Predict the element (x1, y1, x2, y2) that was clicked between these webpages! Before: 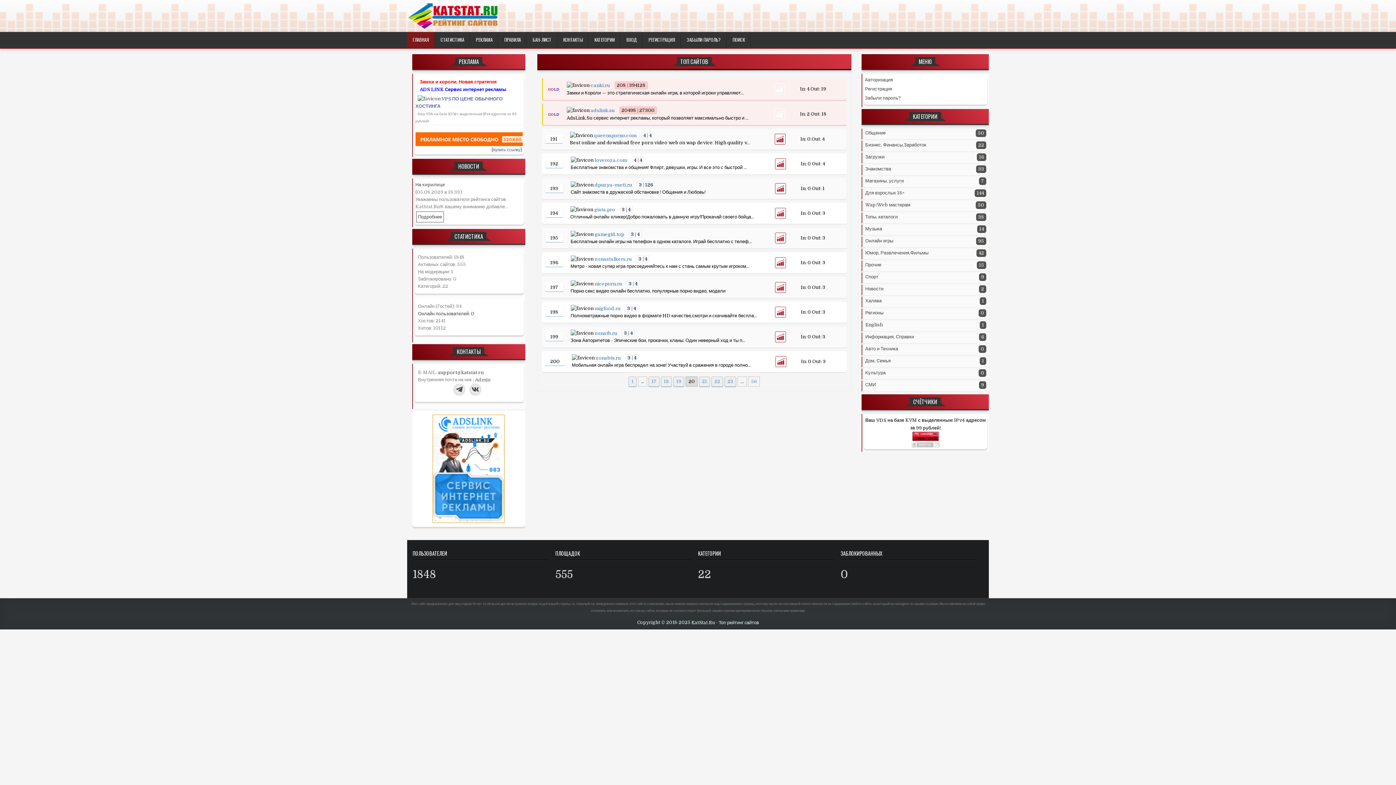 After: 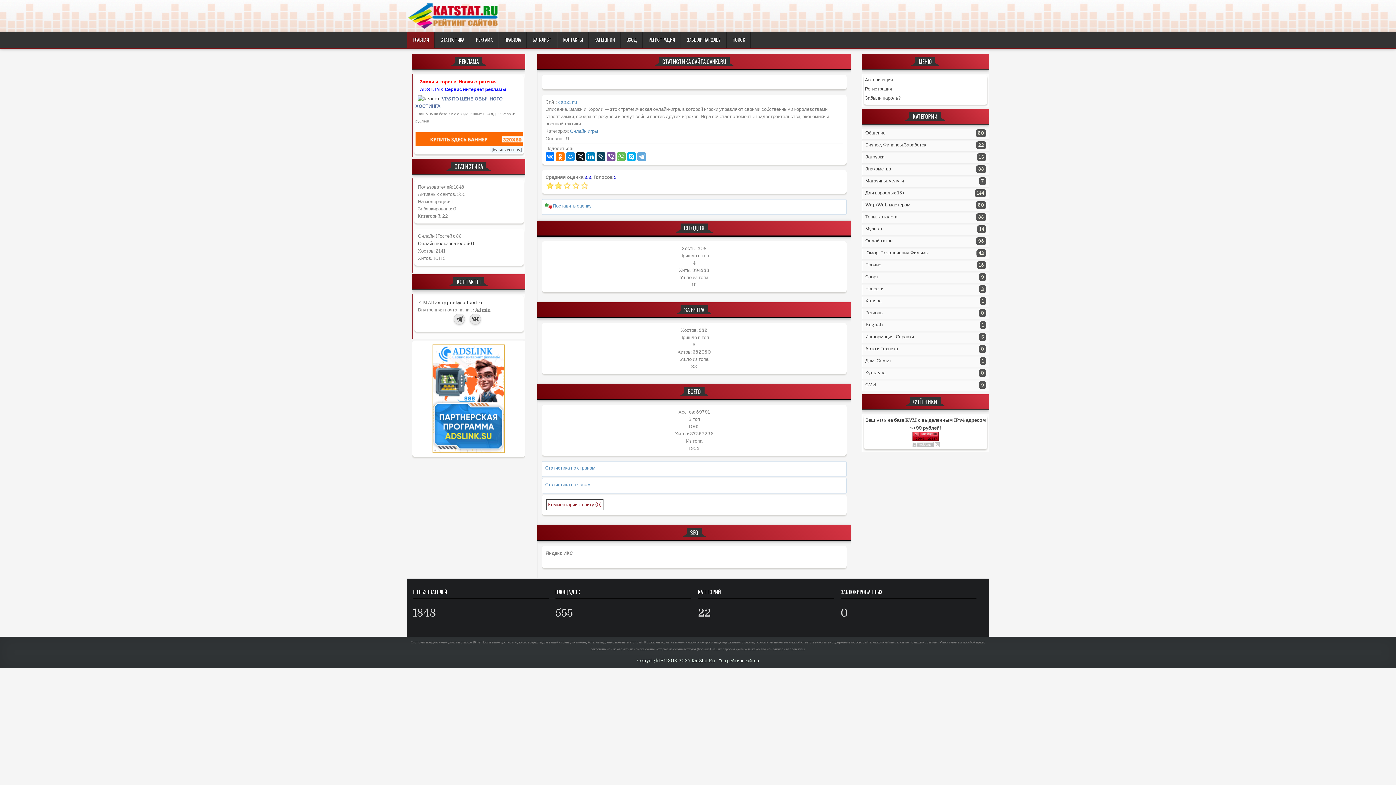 Action: bbox: (774, 86, 784, 91)